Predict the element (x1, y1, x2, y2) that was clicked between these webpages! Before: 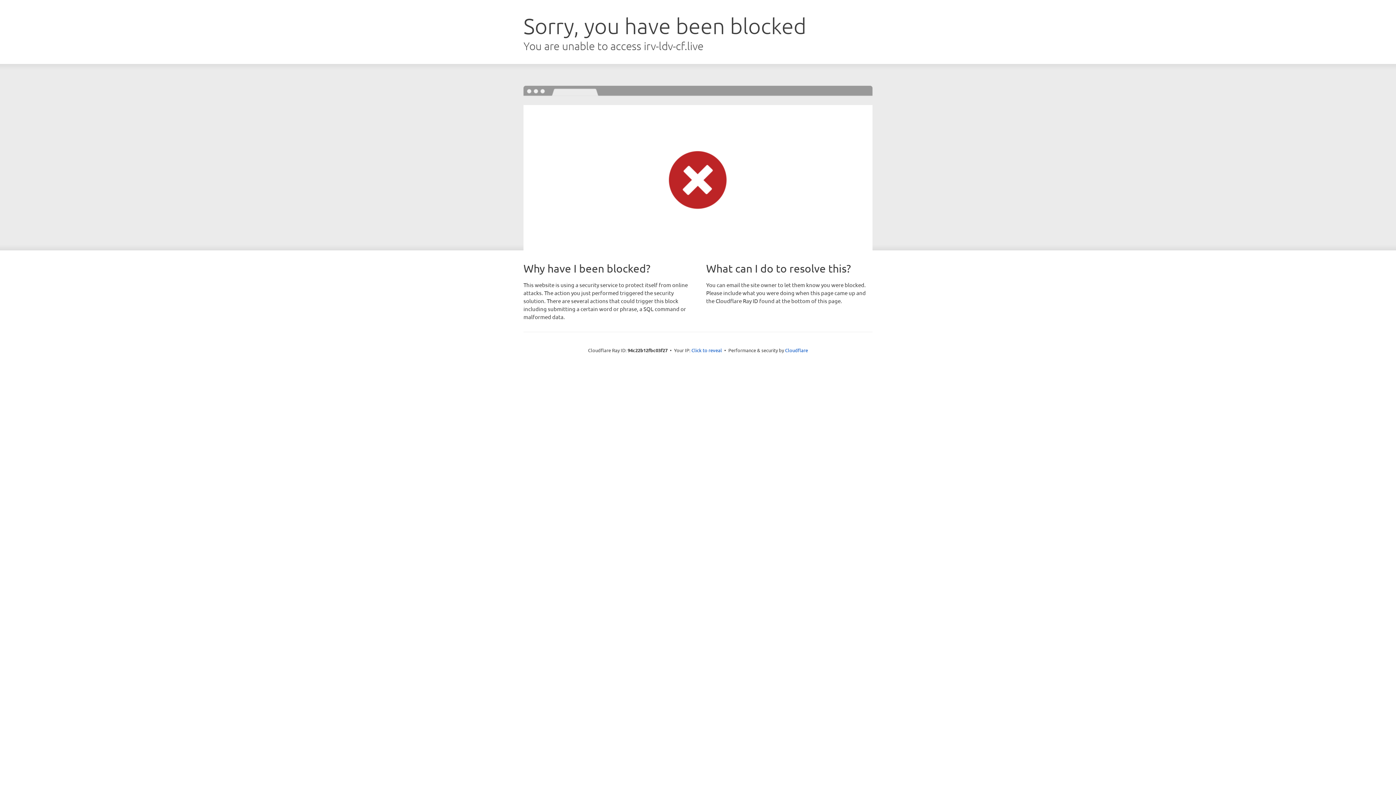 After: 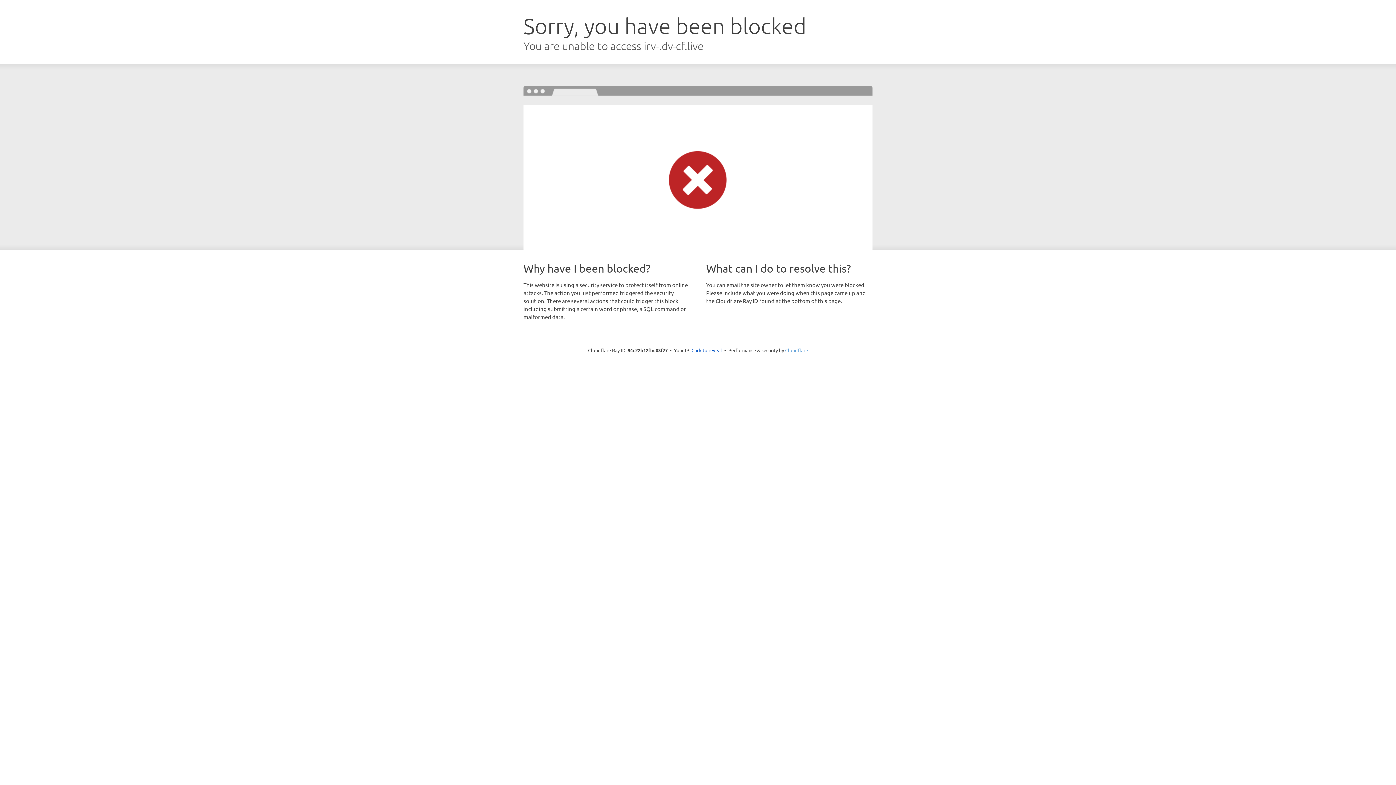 Action: bbox: (785, 347, 808, 353) label: Cloudflare